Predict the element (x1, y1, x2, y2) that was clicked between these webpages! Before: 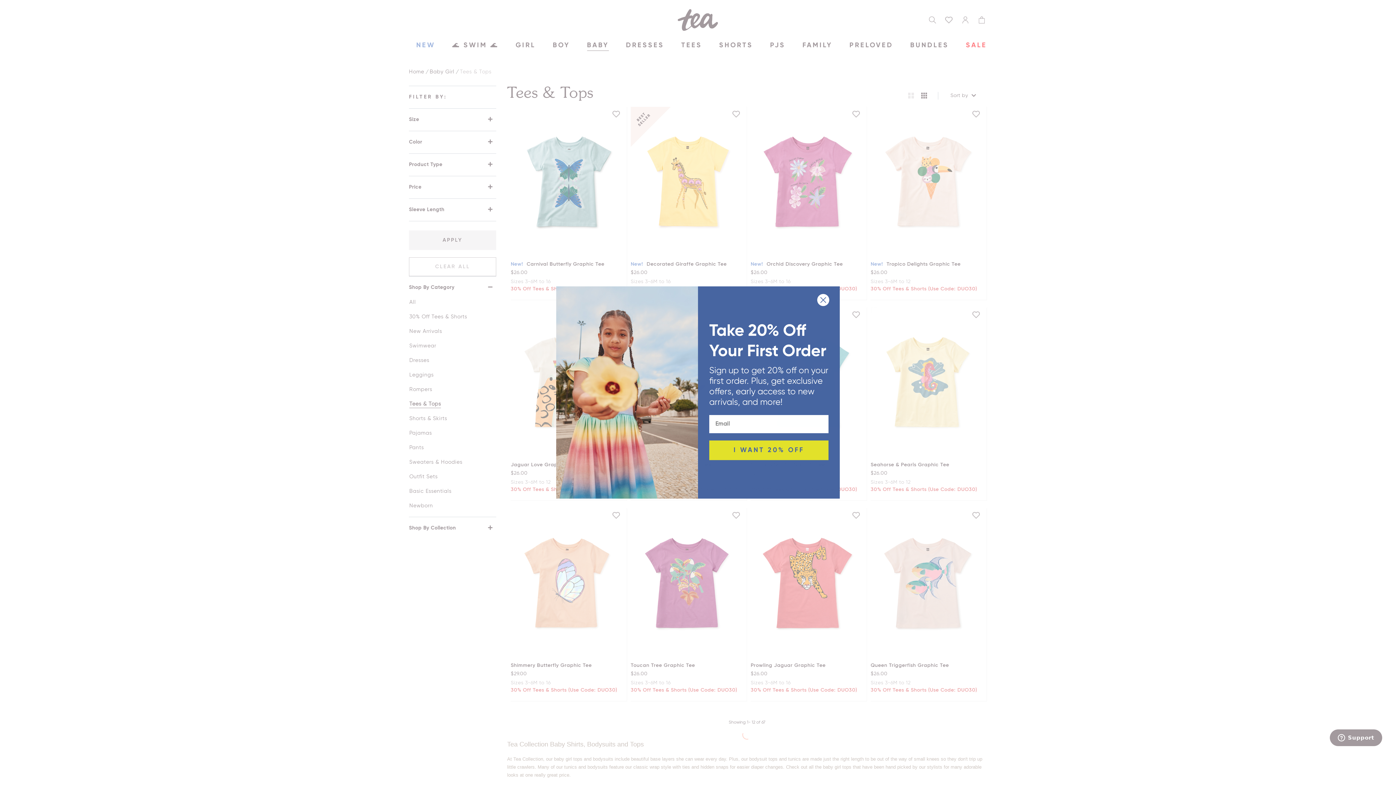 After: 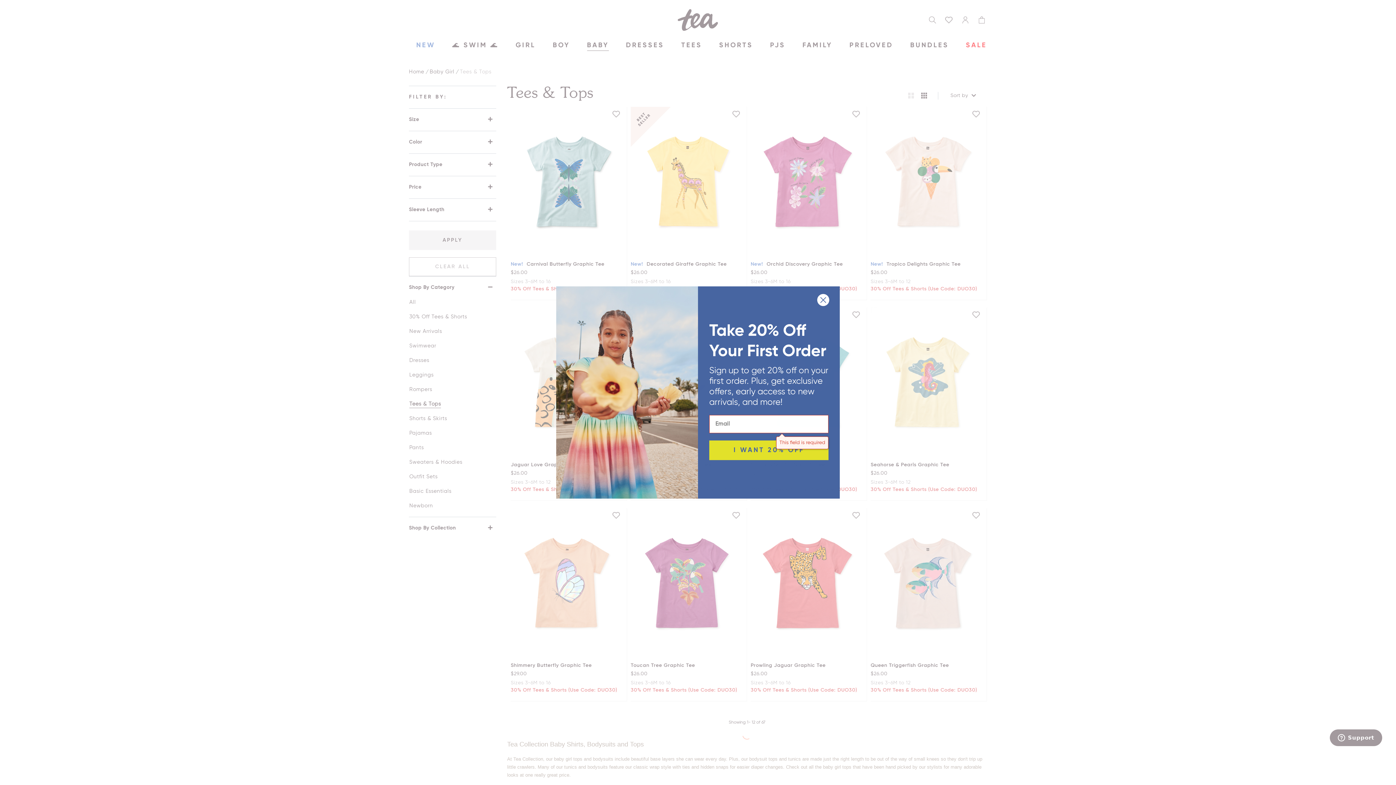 Action: label: I WANT 20% OFF bbox: (709, 452, 828, 472)